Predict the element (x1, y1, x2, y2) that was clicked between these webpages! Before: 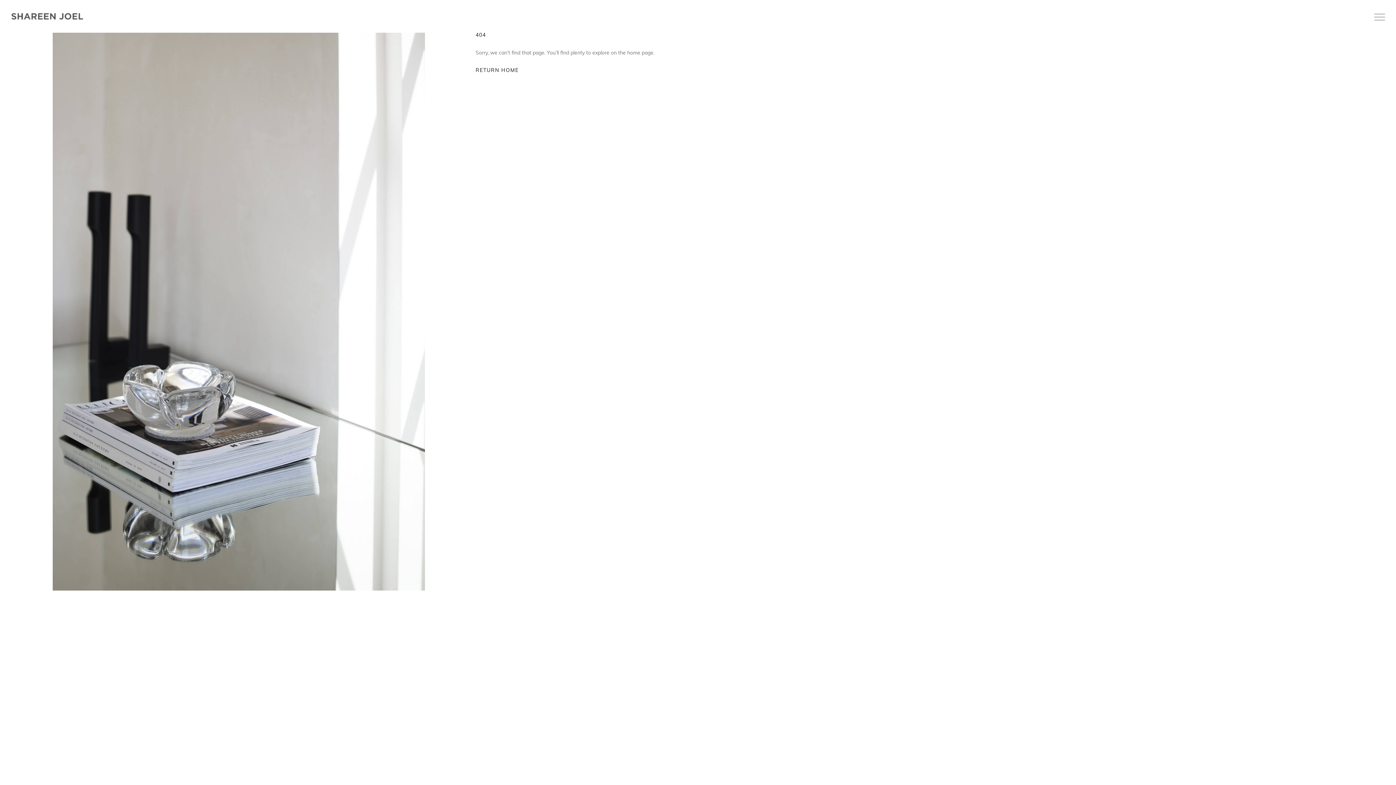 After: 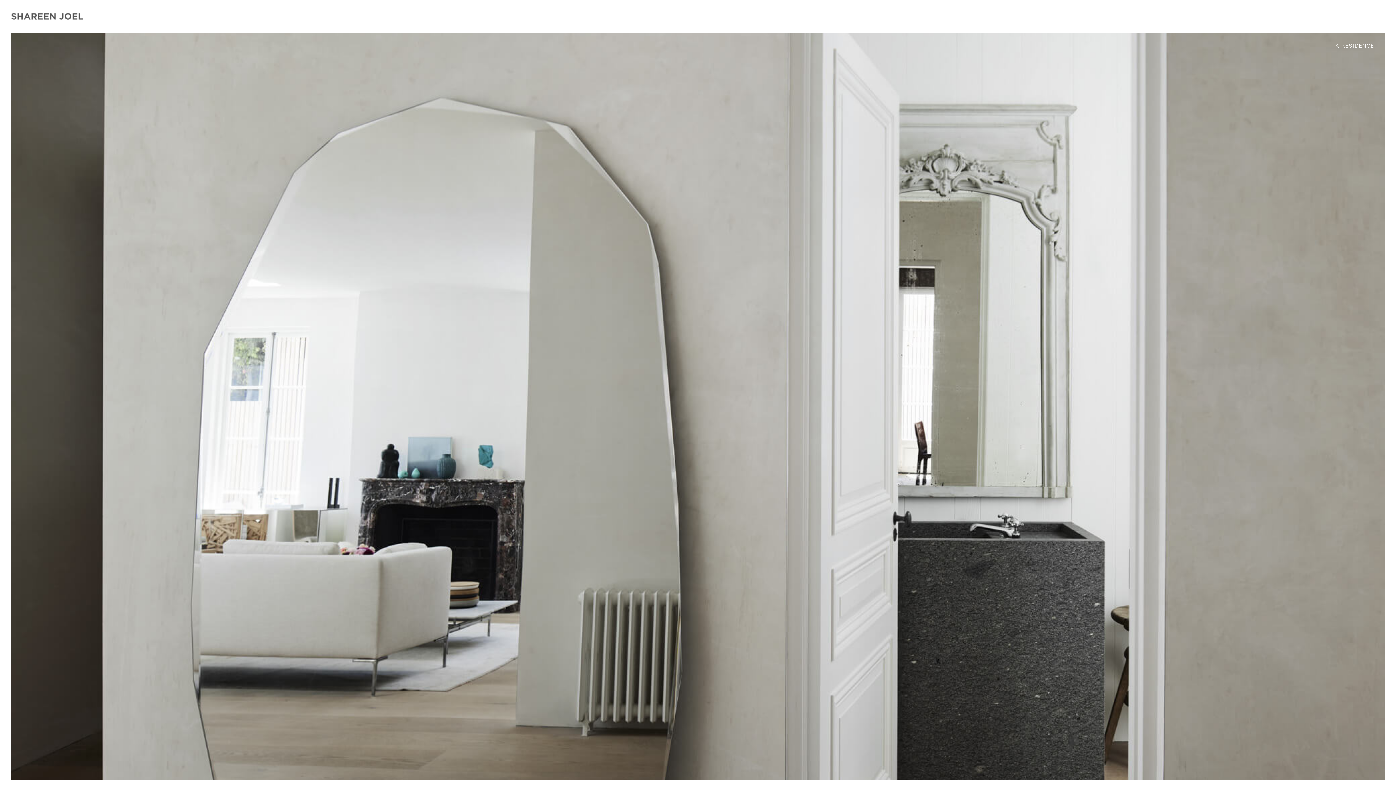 Action: bbox: (475, 68, 518, 73) label: RETURN HOME